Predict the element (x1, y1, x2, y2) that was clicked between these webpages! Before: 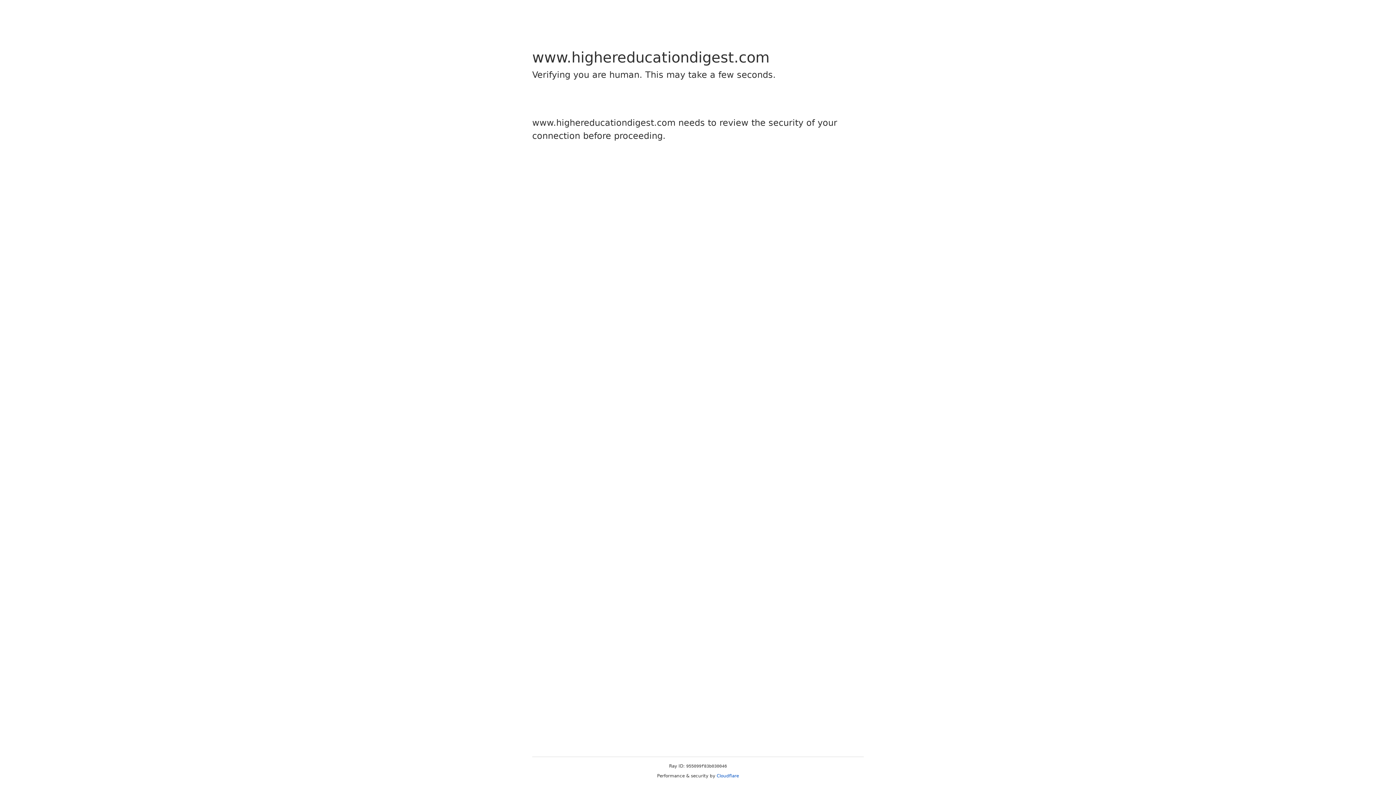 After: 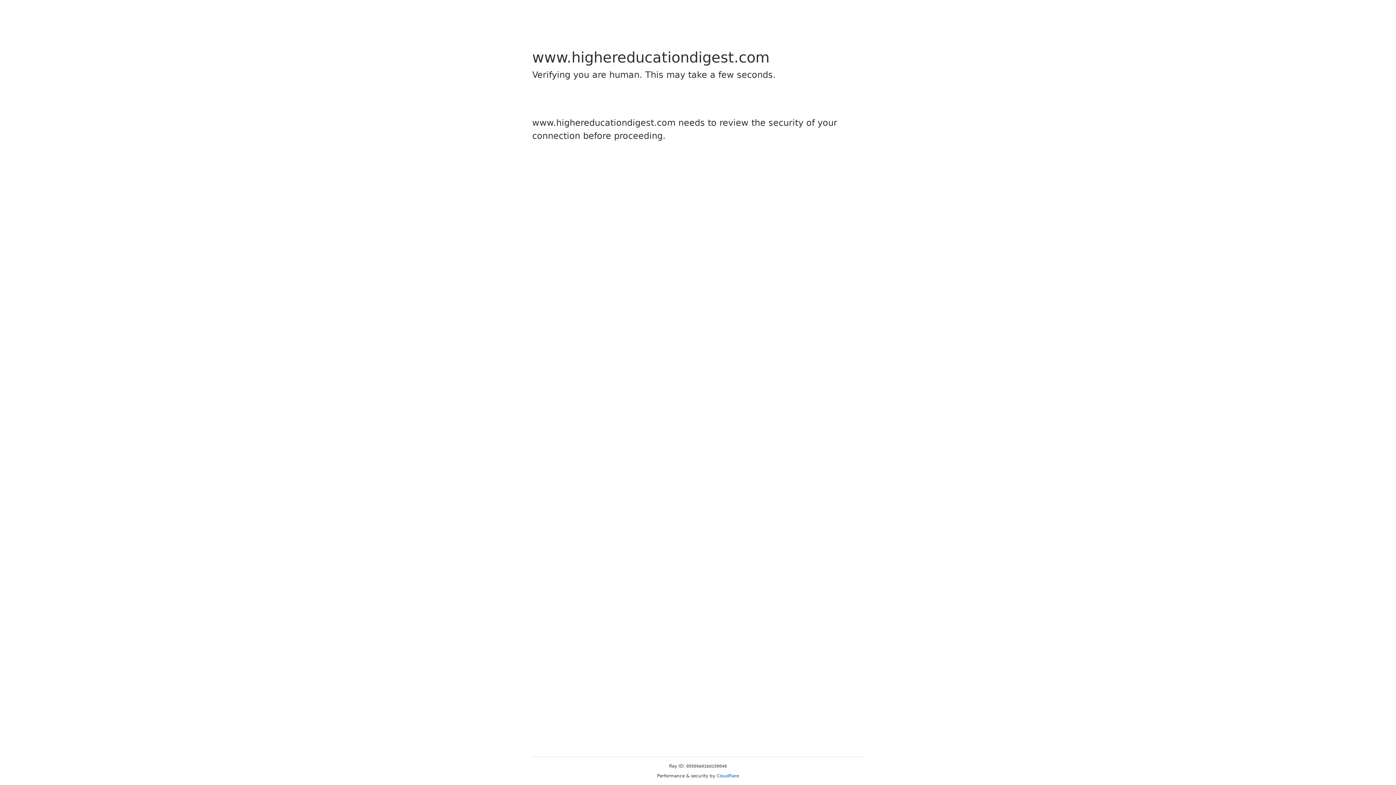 Action: bbox: (716, 773, 739, 778) label: Cloudflare